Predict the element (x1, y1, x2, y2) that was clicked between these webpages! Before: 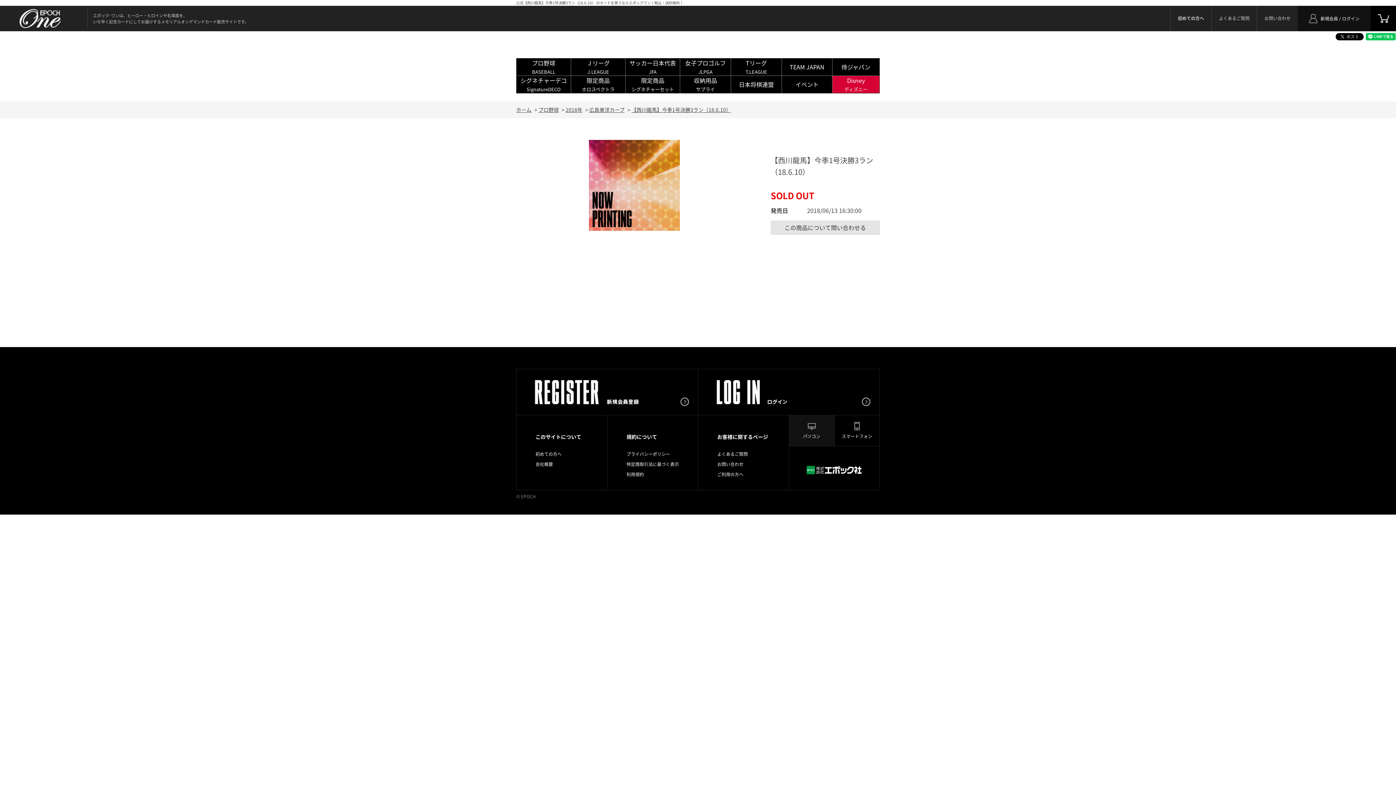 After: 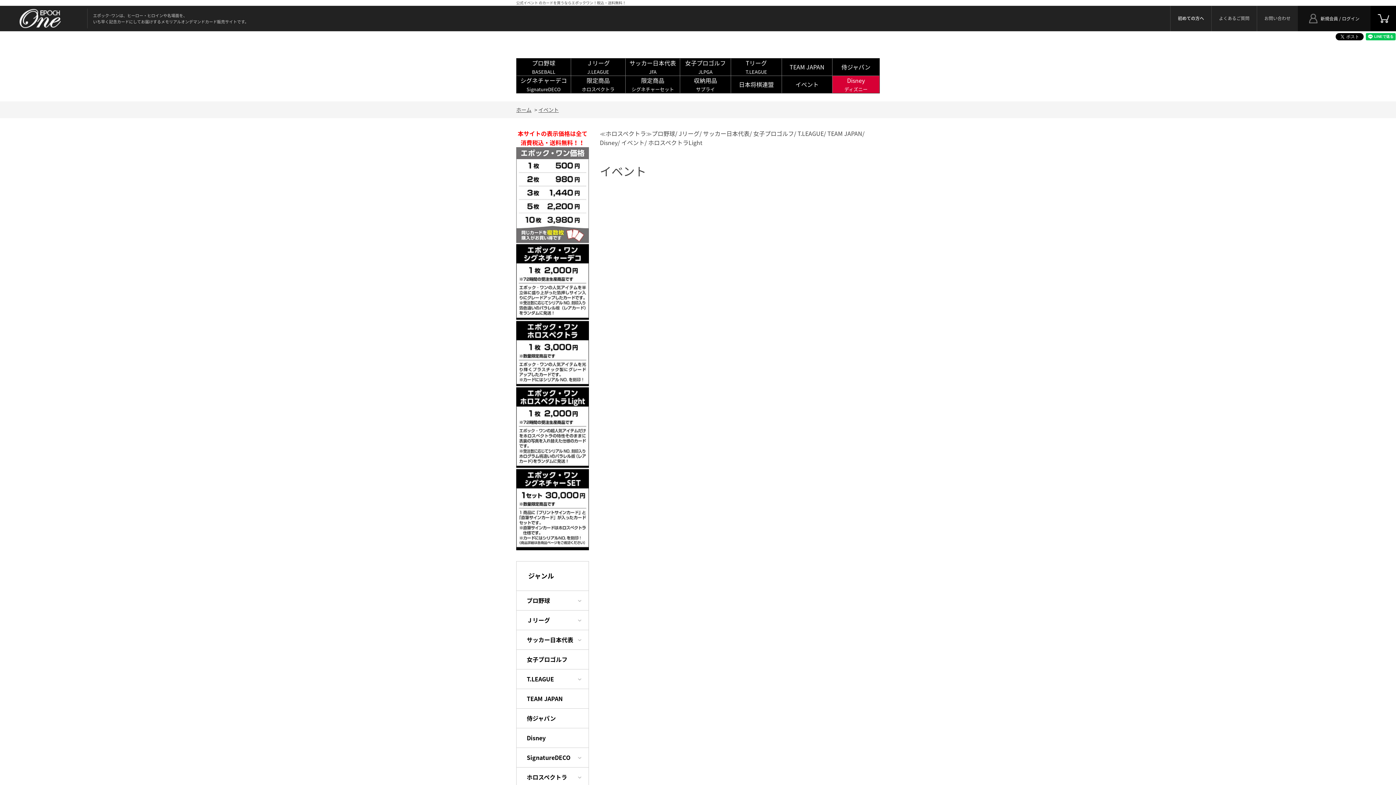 Action: label: イベント
 bbox: (795, 81, 818, 88)